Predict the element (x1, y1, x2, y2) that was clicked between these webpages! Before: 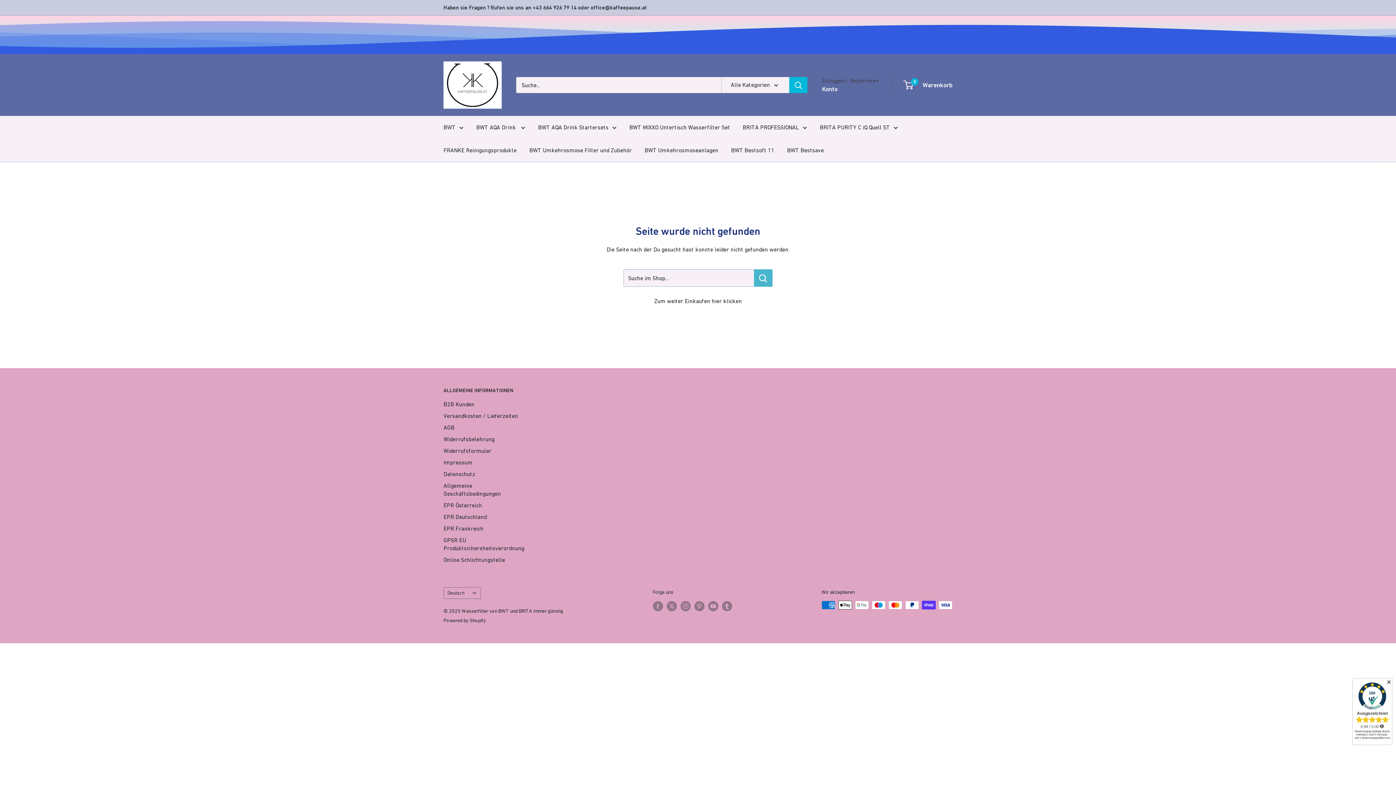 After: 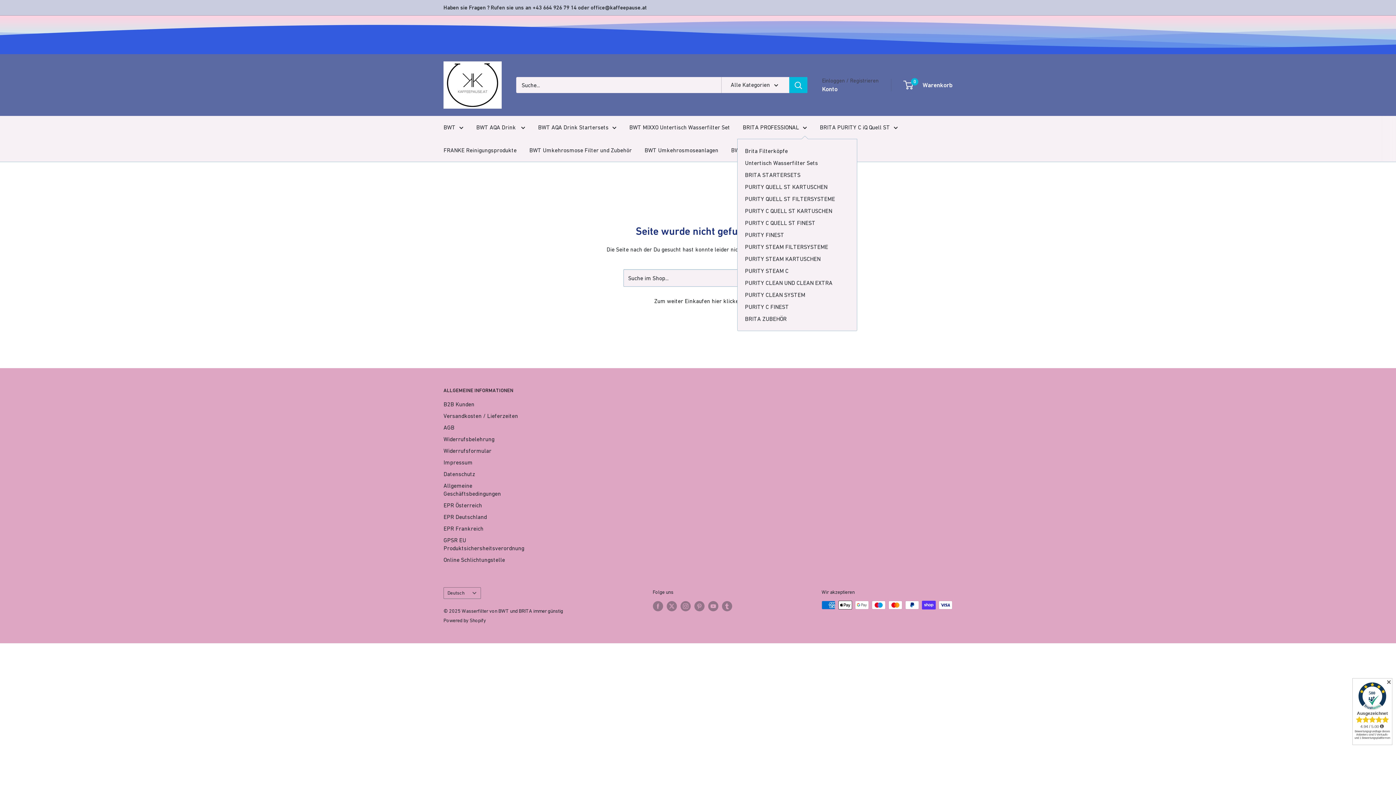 Action: label: BRITA PROFESSIONAL bbox: (742, 122, 807, 132)